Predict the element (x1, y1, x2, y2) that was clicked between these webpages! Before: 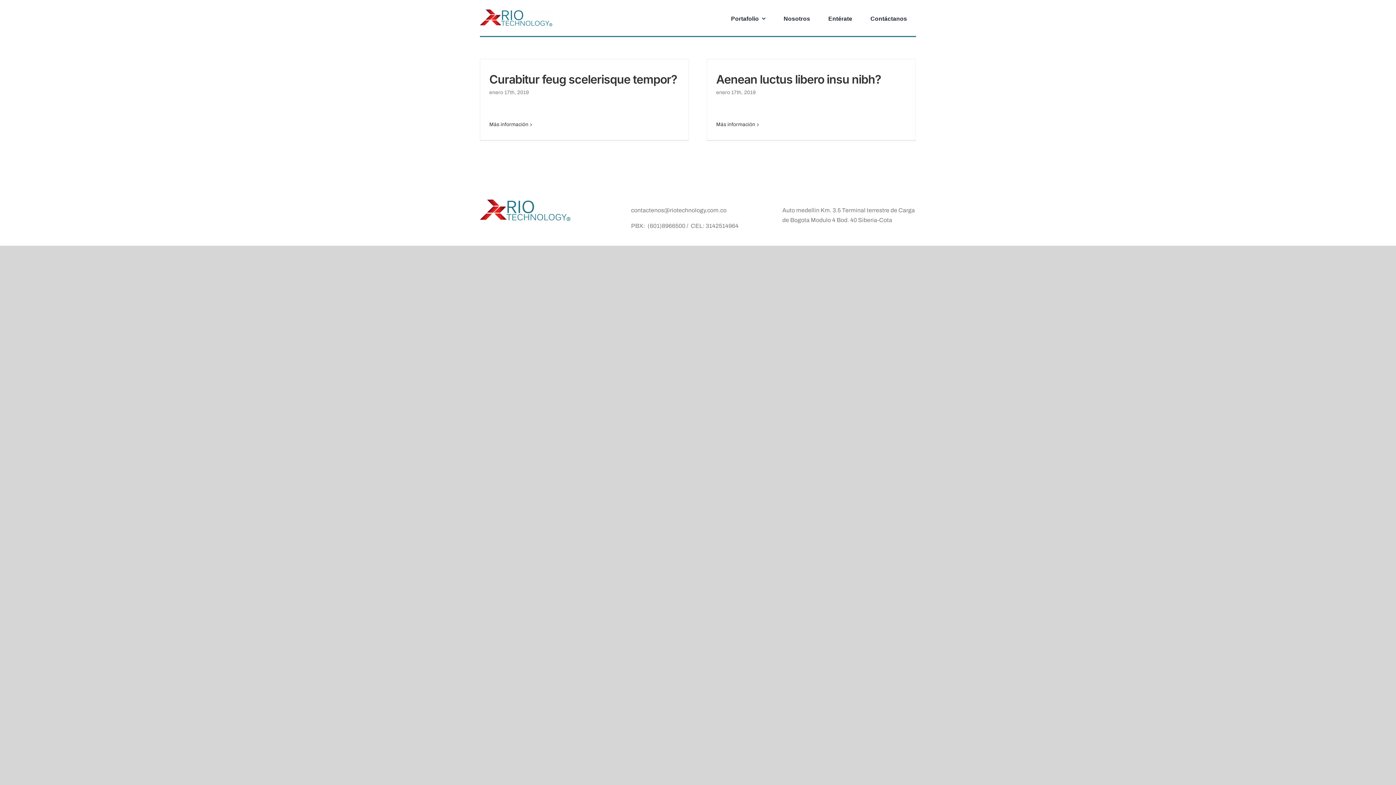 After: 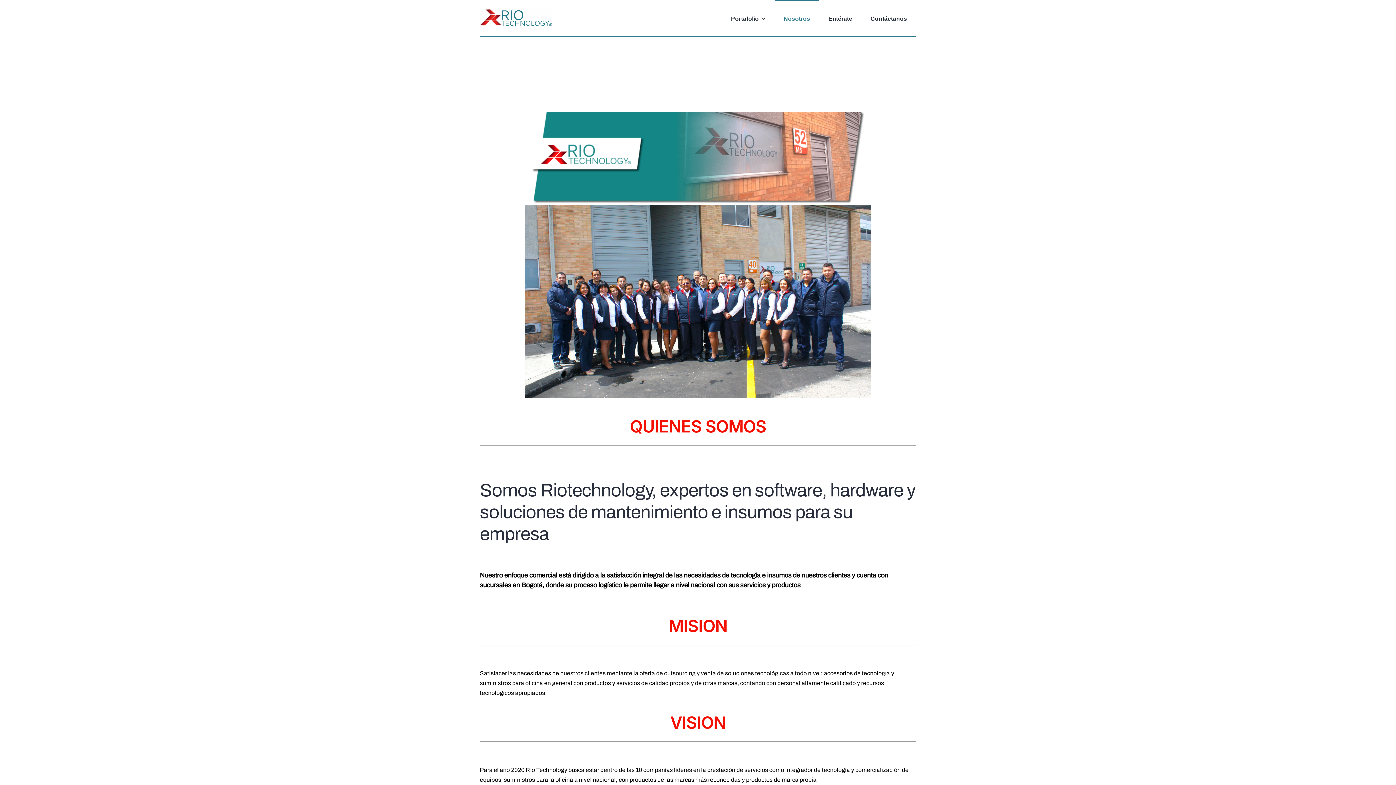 Action: bbox: (774, 0, 819, 36) label: Nosotros